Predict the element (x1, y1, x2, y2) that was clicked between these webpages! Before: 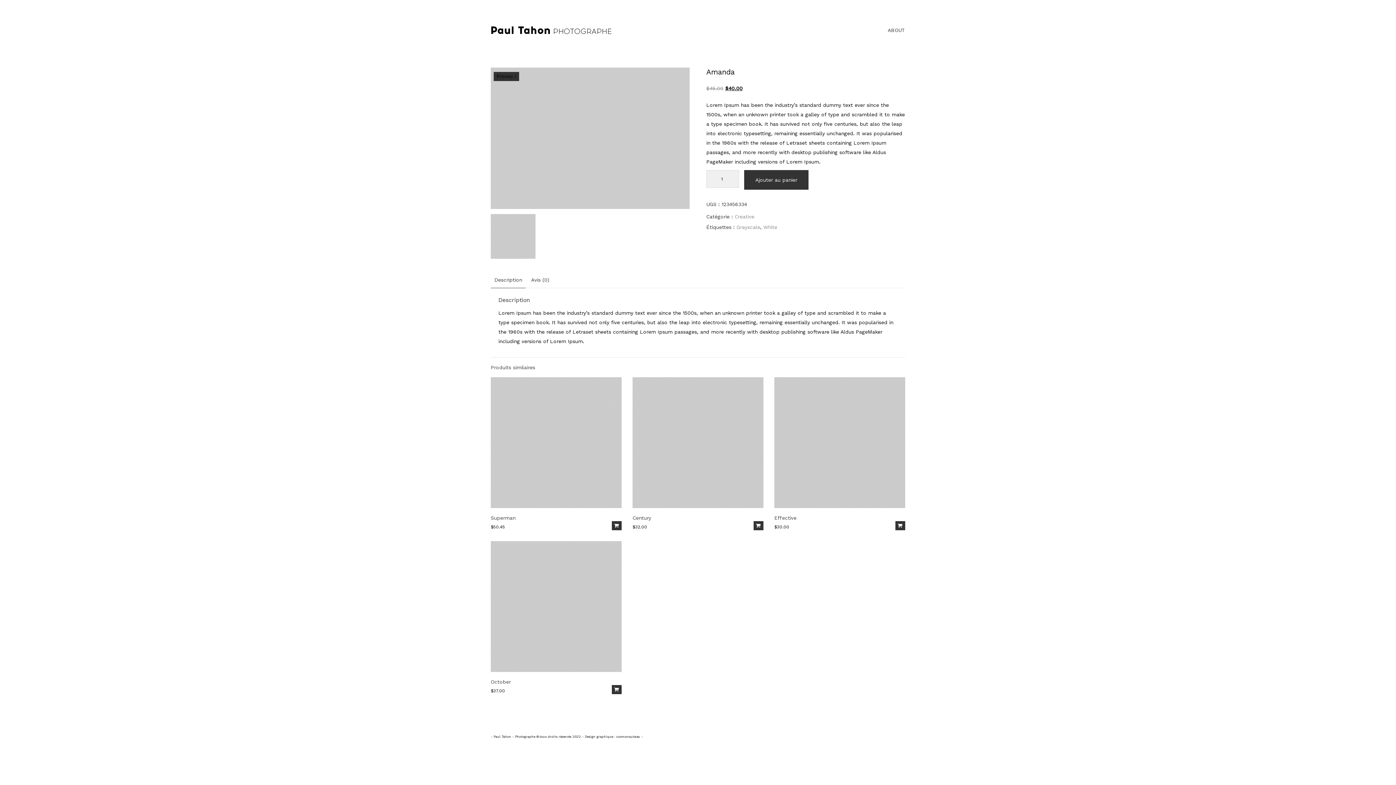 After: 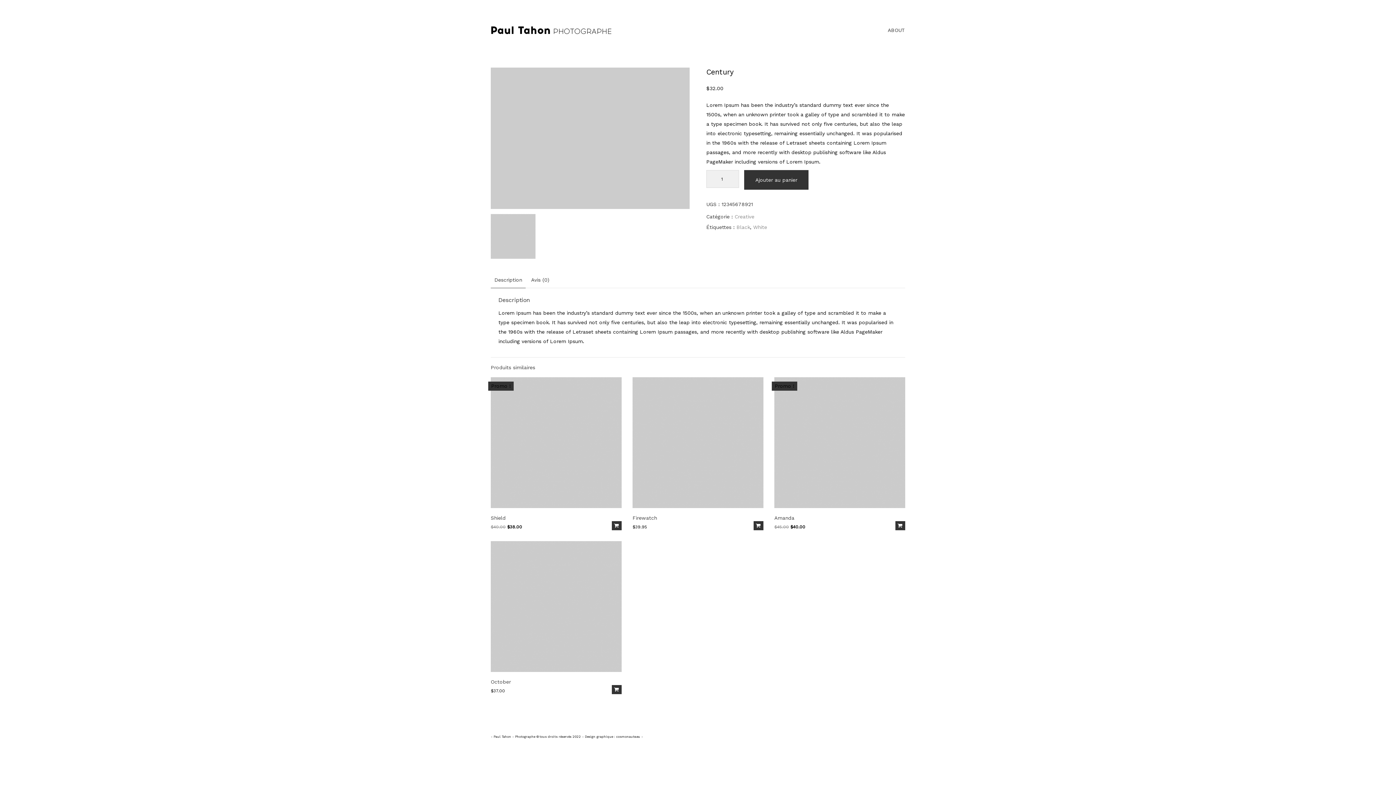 Action: label: Century
$32.00 bbox: (632, 439, 763, 530)